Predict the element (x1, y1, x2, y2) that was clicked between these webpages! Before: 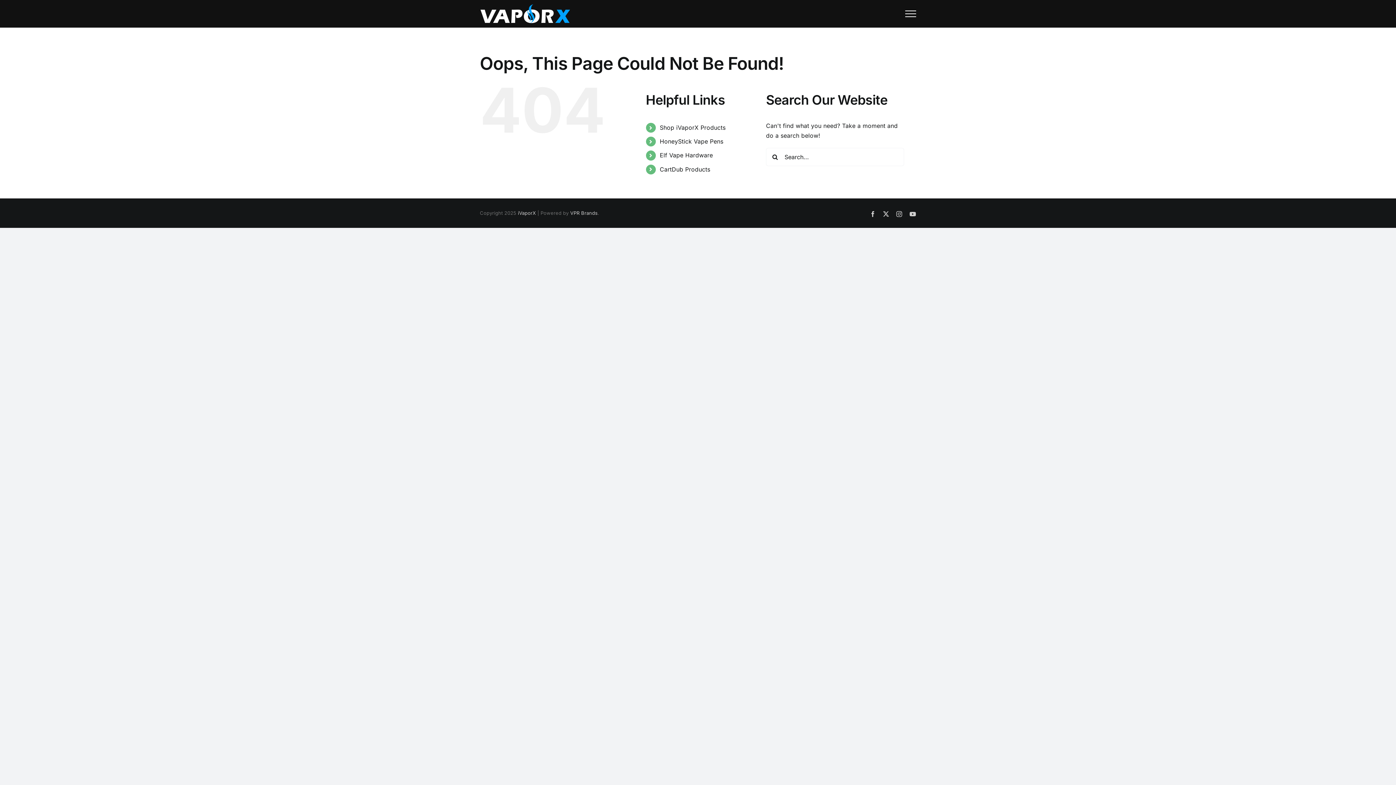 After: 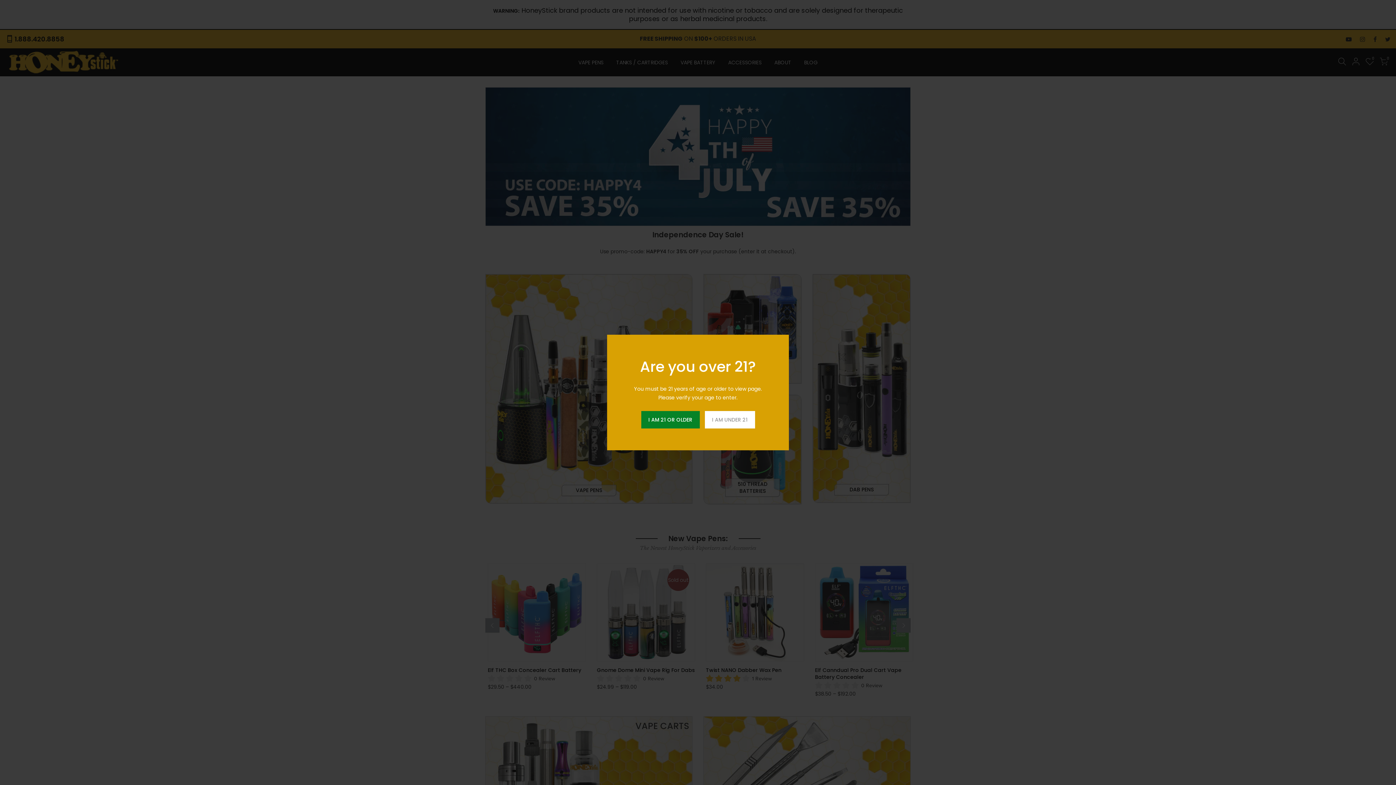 Action: label: HoneyStick Vape Pens bbox: (659, 137, 723, 145)